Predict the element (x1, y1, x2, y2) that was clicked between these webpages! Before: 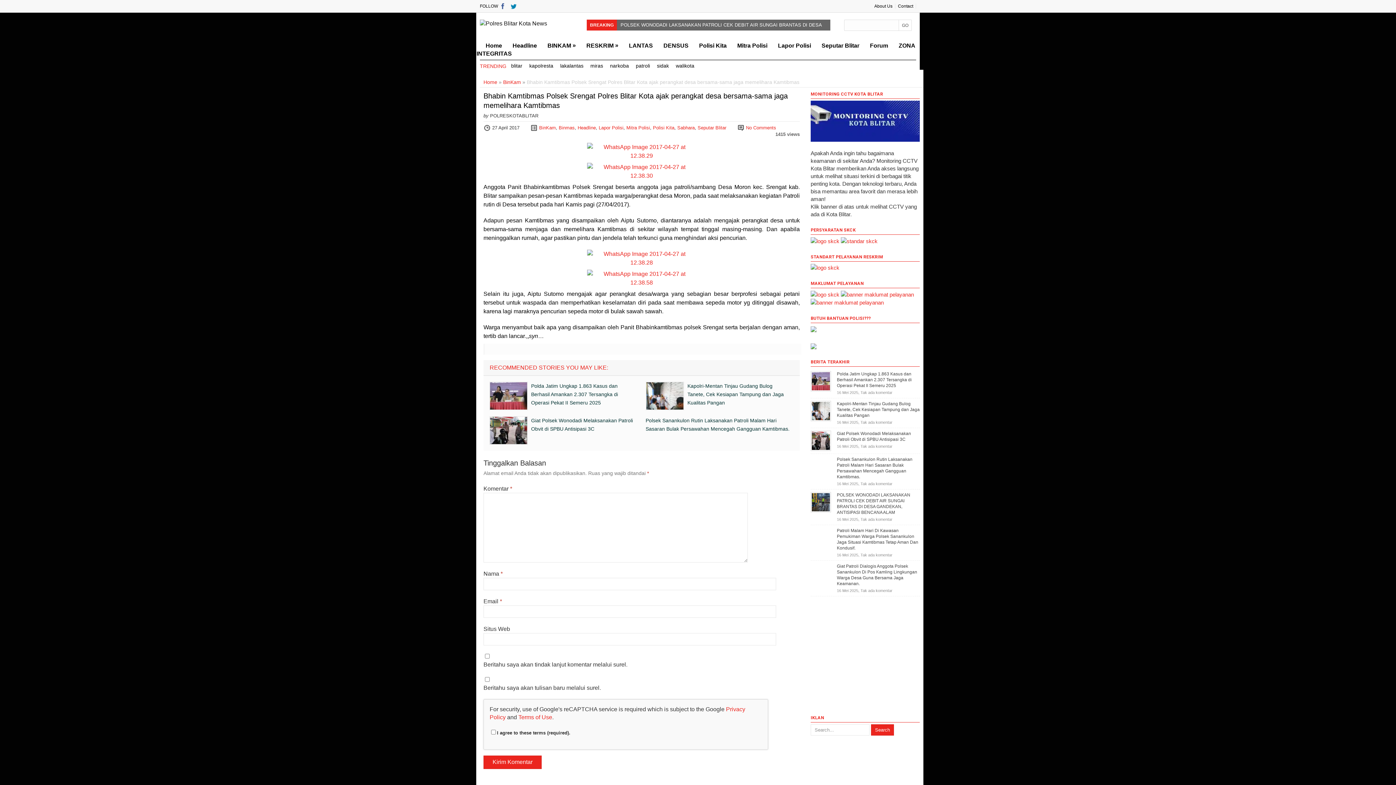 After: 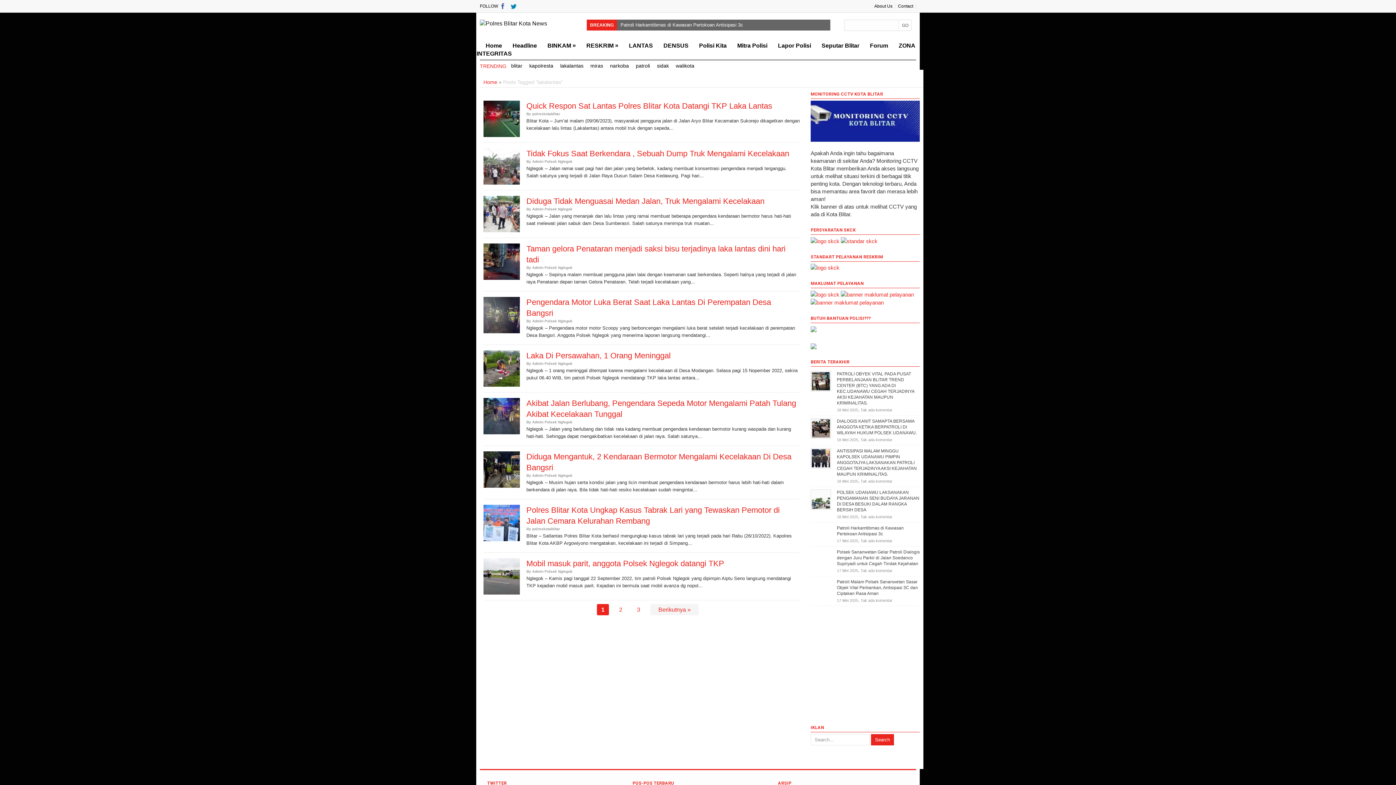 Action: label: lakalantas bbox: (560, 62, 583, 68)